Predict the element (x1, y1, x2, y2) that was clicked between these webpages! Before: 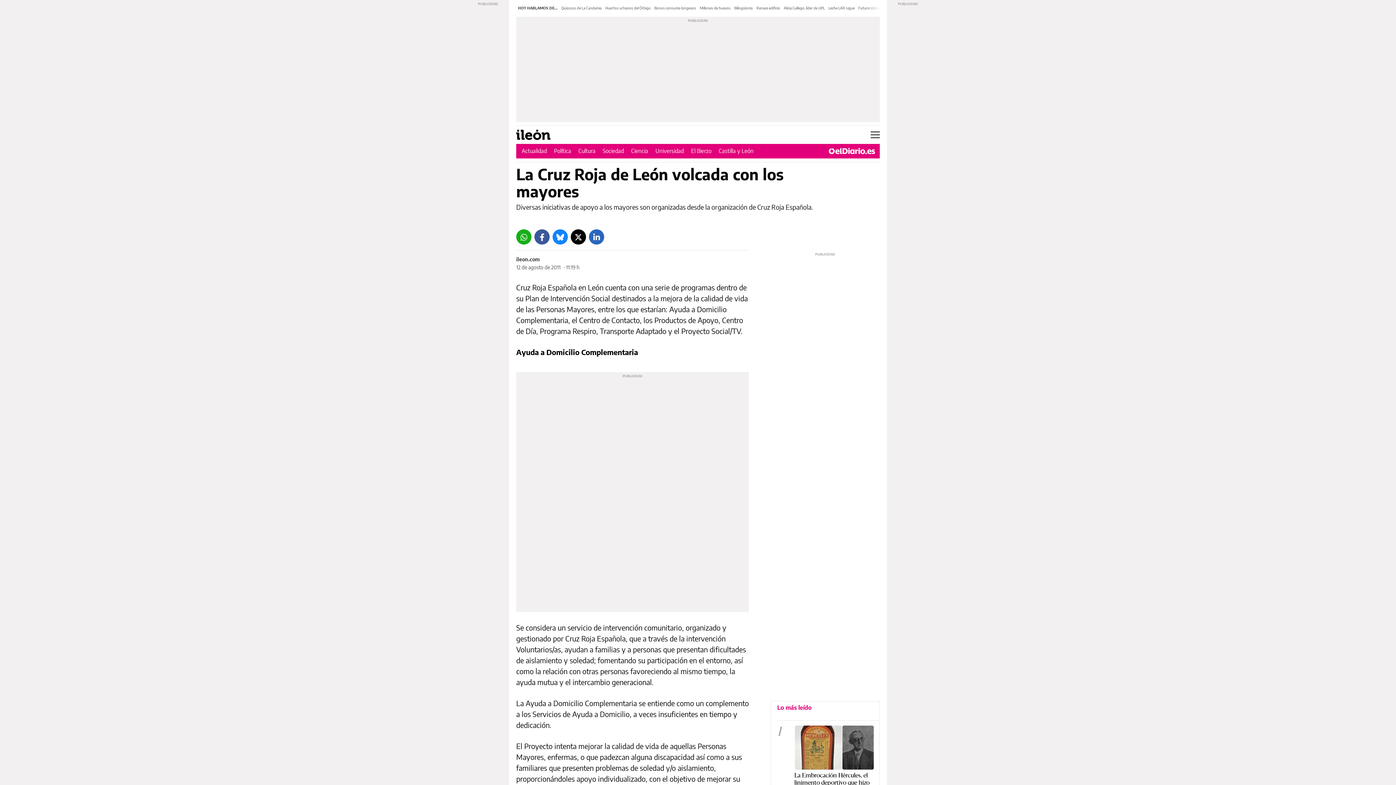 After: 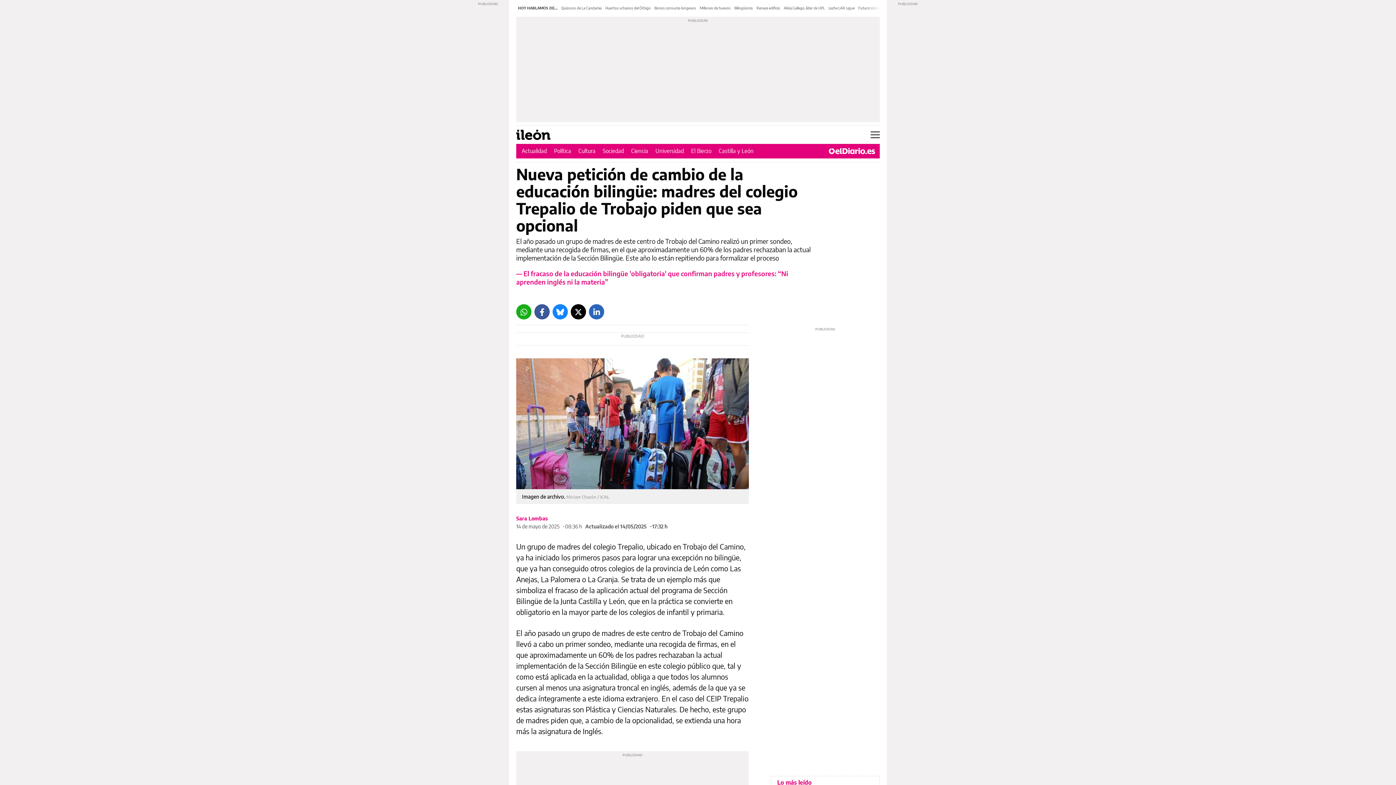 Action: label: Bilingüismo bbox: (734, 5, 753, 10)